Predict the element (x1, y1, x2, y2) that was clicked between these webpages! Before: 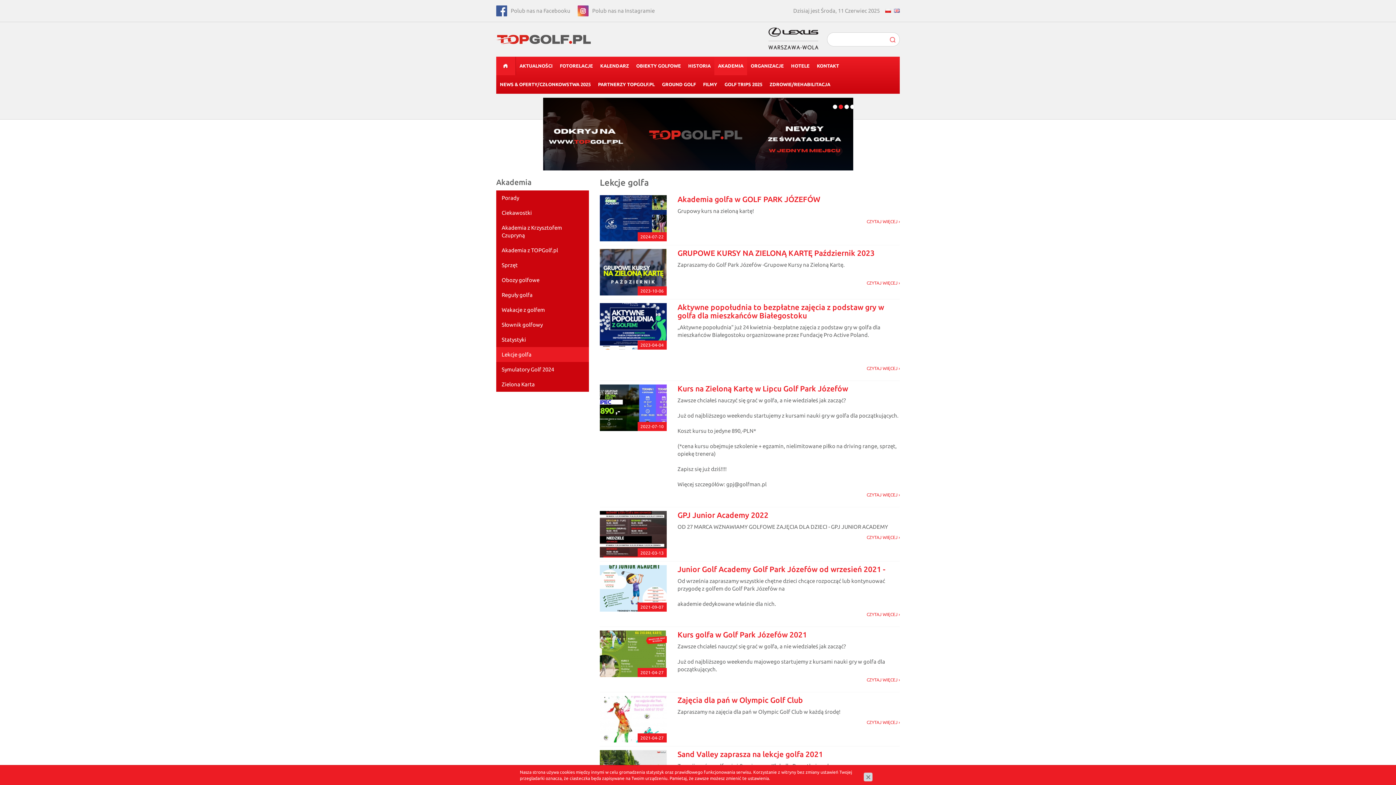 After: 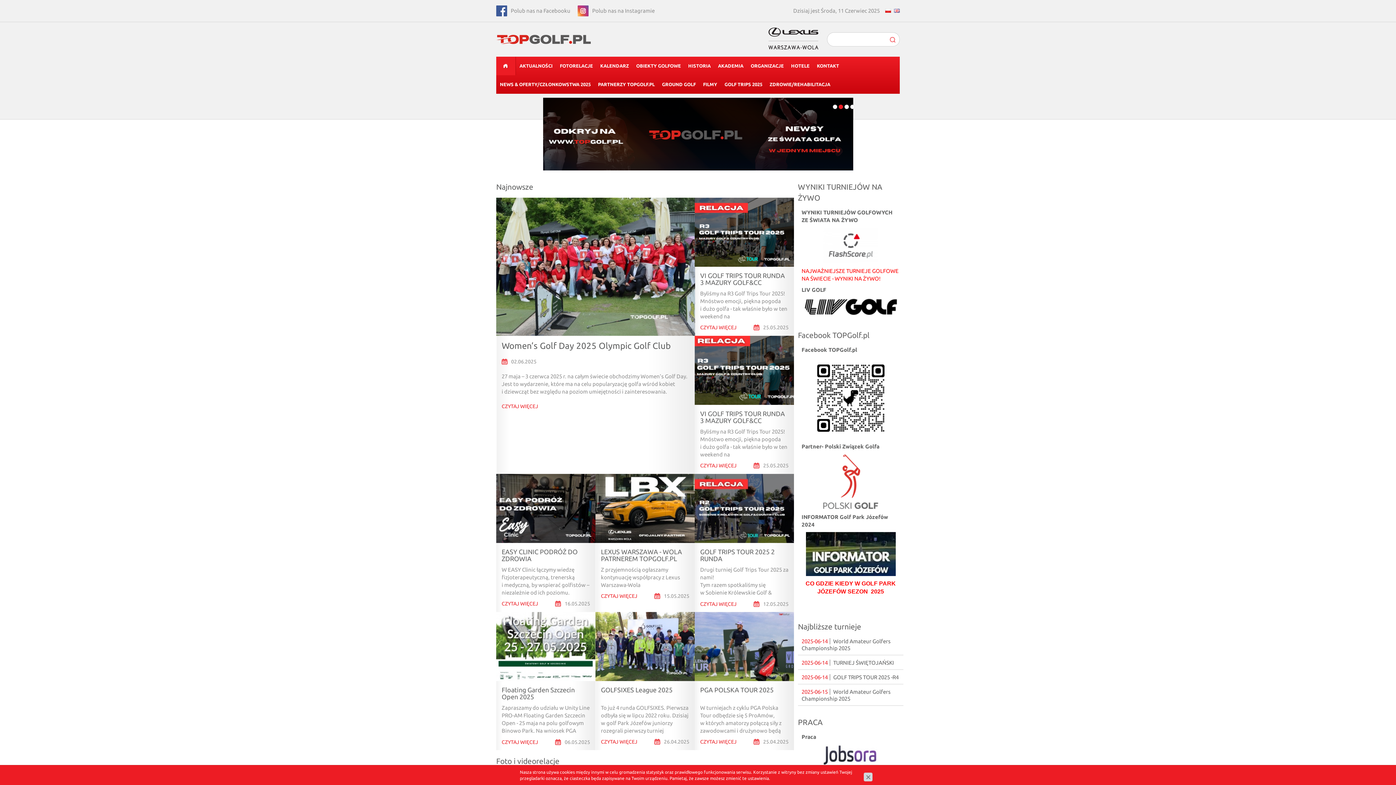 Action: bbox: (496, 56, 516, 75)